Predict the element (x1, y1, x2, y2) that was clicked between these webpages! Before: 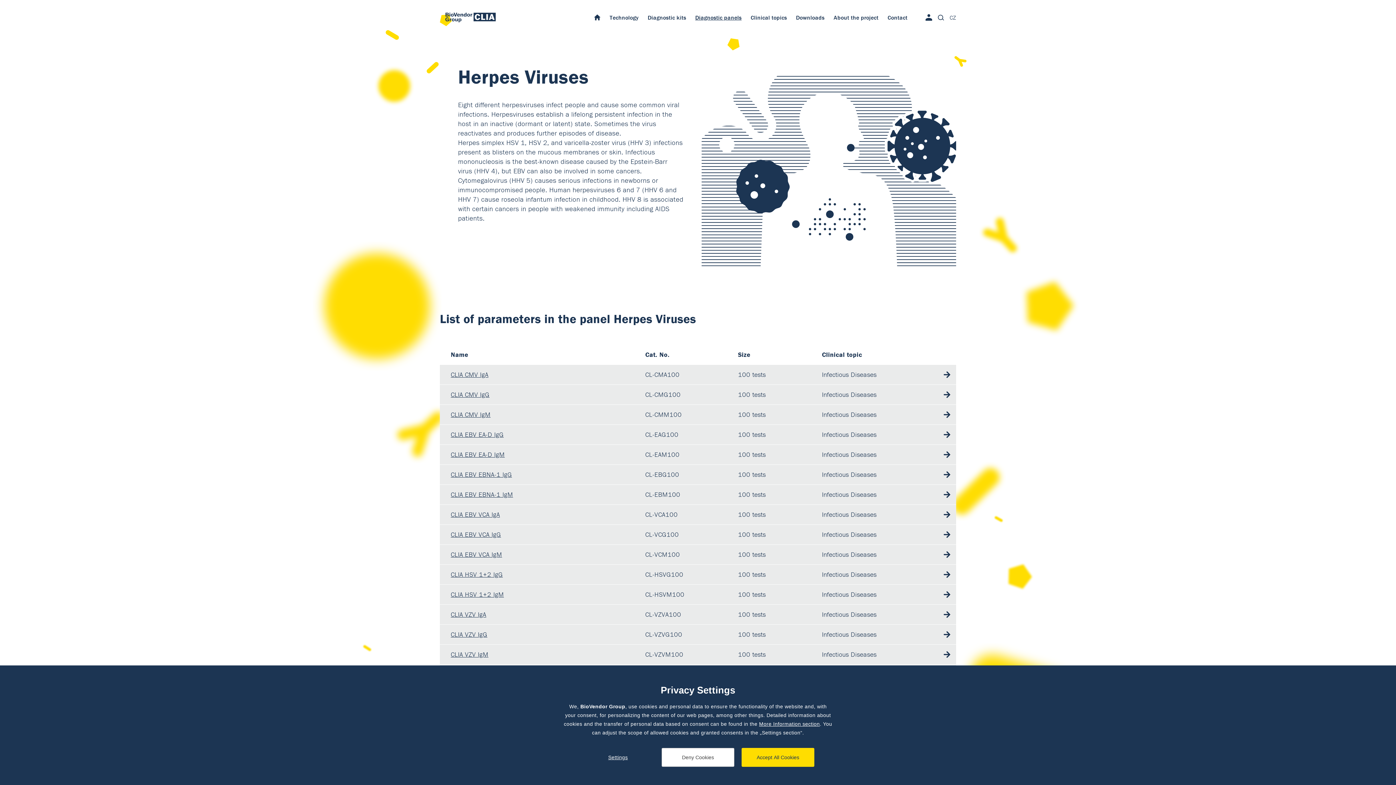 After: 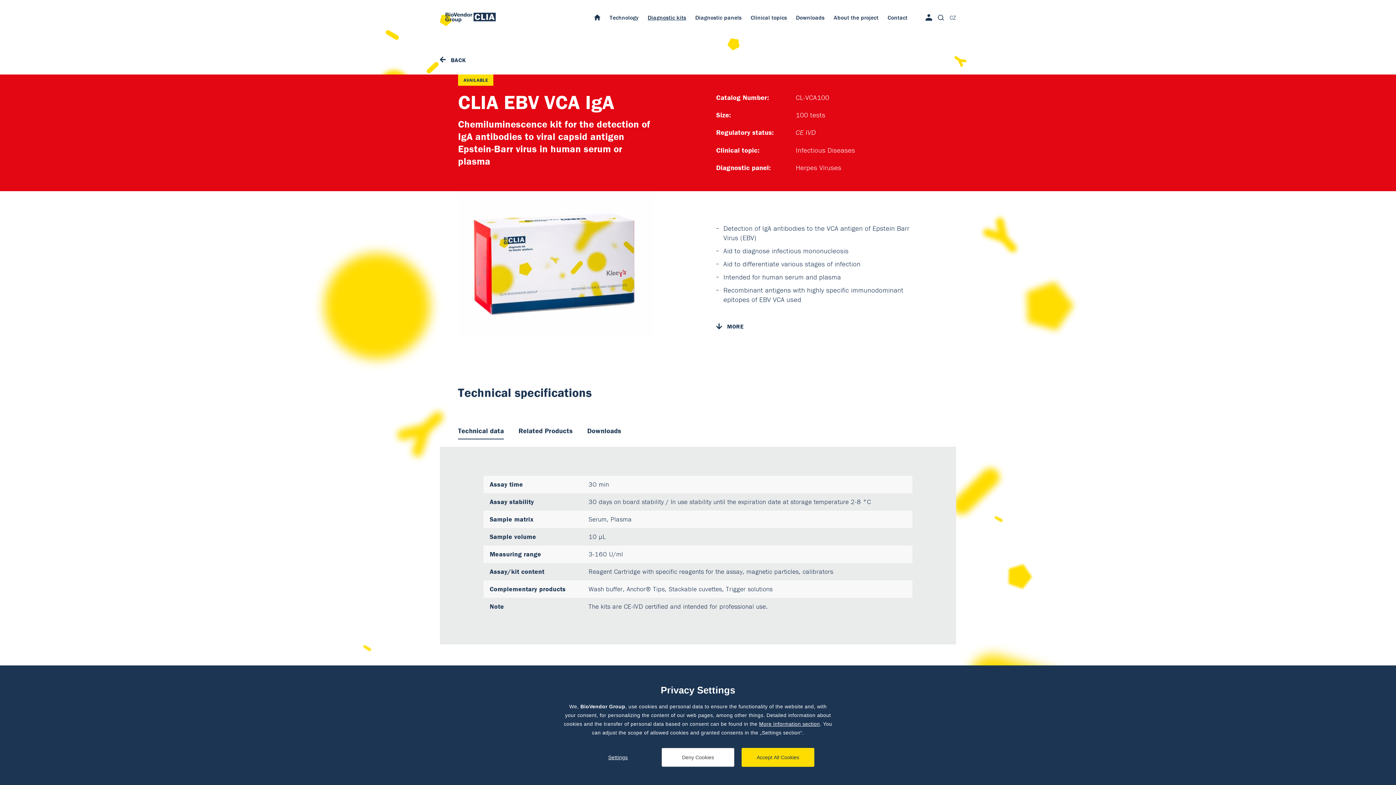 Action: label: More information bbox: (944, 511, 950, 518)